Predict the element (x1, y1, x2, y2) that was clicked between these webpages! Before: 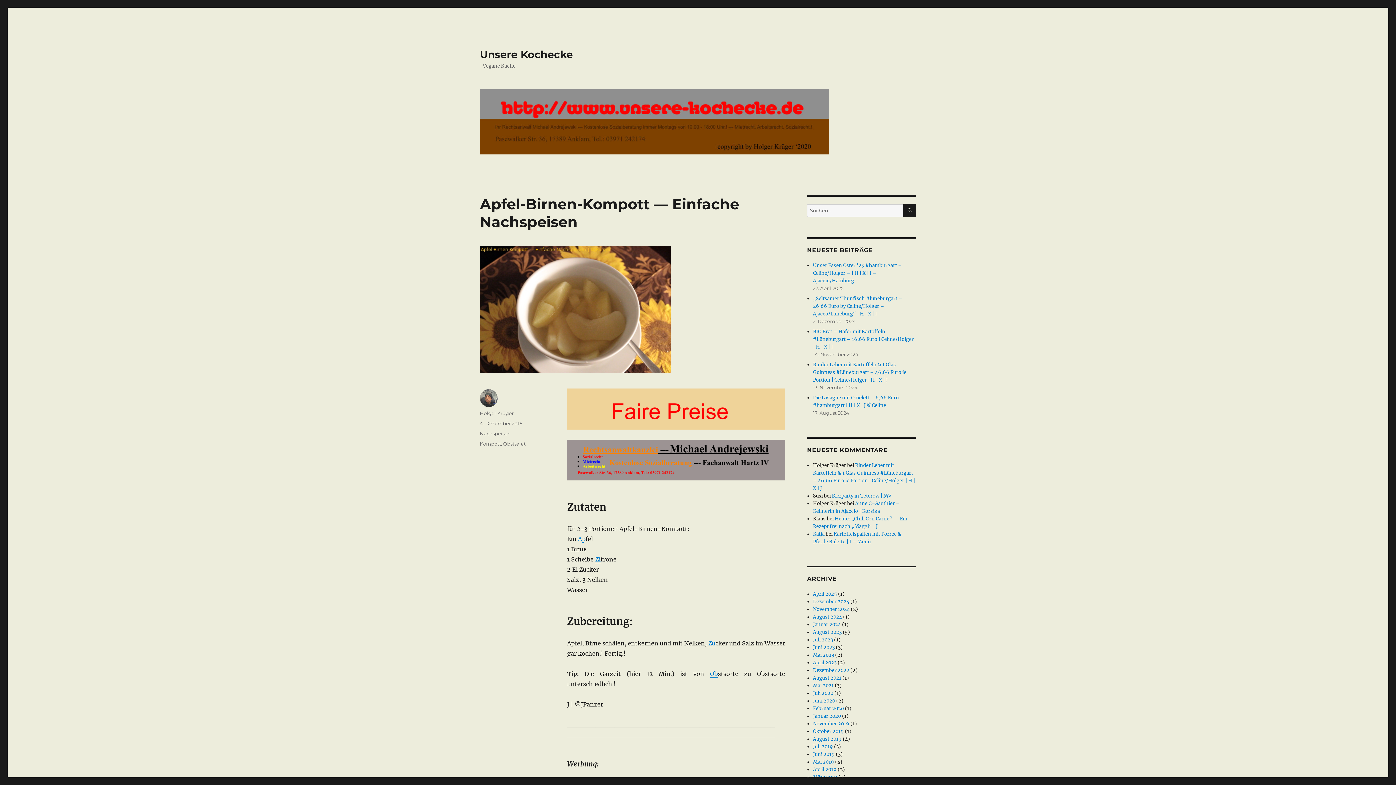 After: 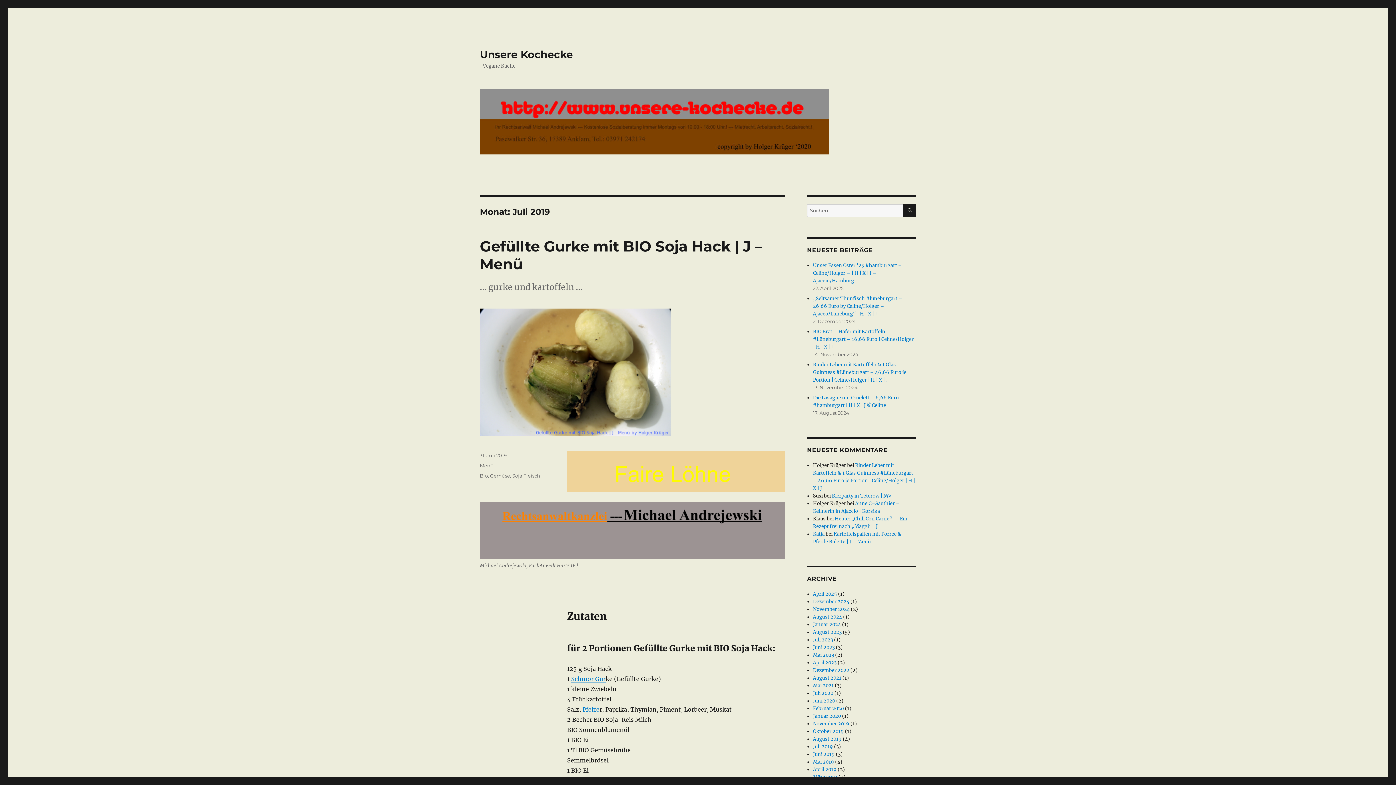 Action: label: Juli 2019 bbox: (813, 744, 833, 750)